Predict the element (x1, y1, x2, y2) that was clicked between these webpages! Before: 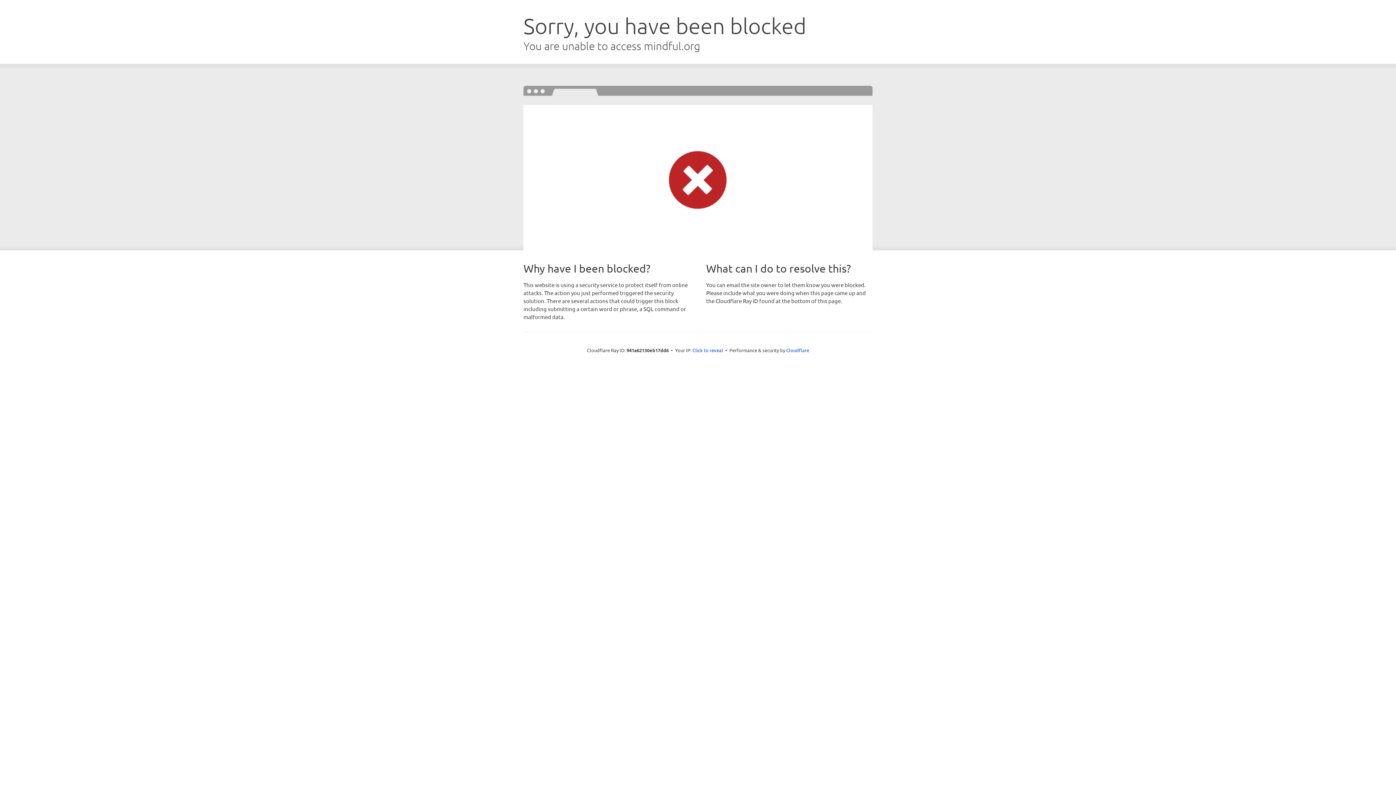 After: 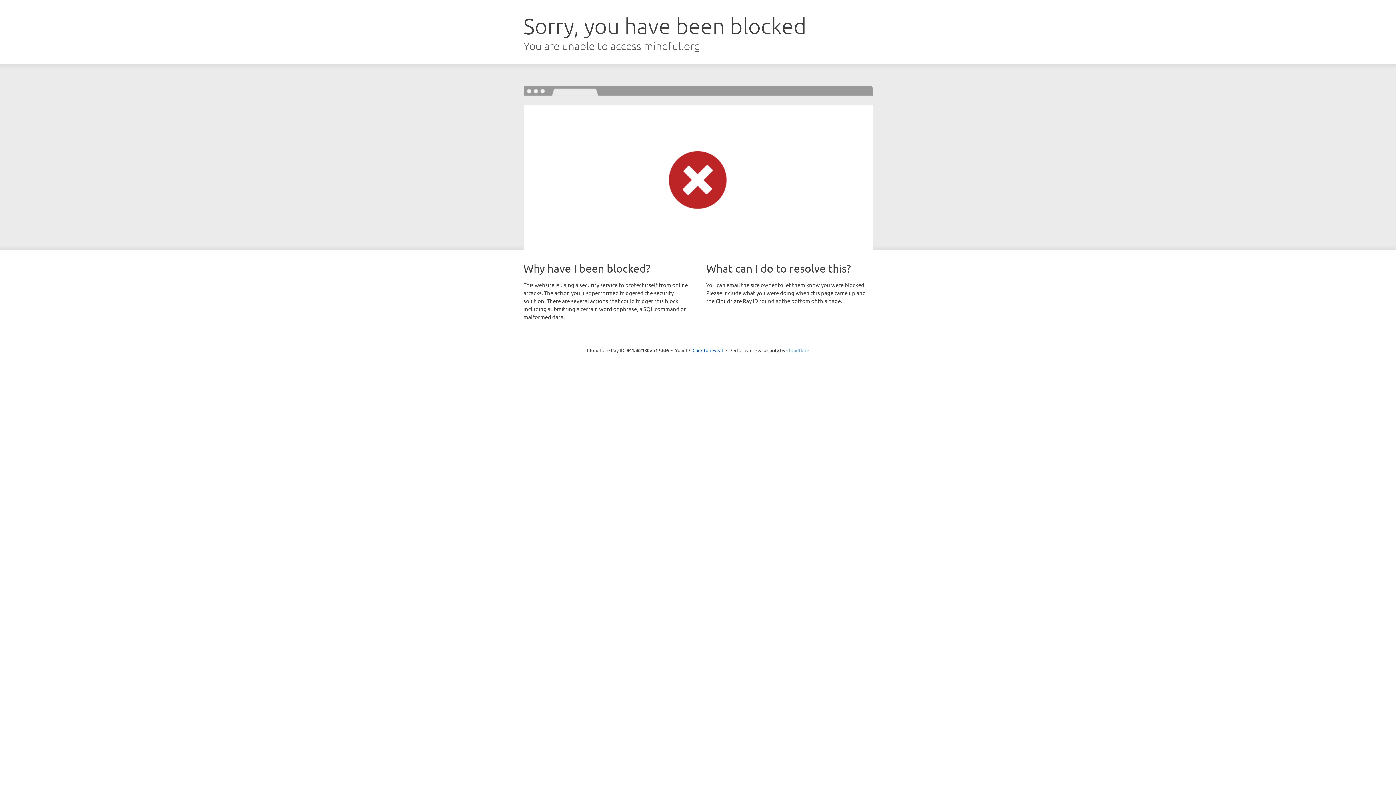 Action: label: Cloudflare bbox: (786, 347, 809, 353)